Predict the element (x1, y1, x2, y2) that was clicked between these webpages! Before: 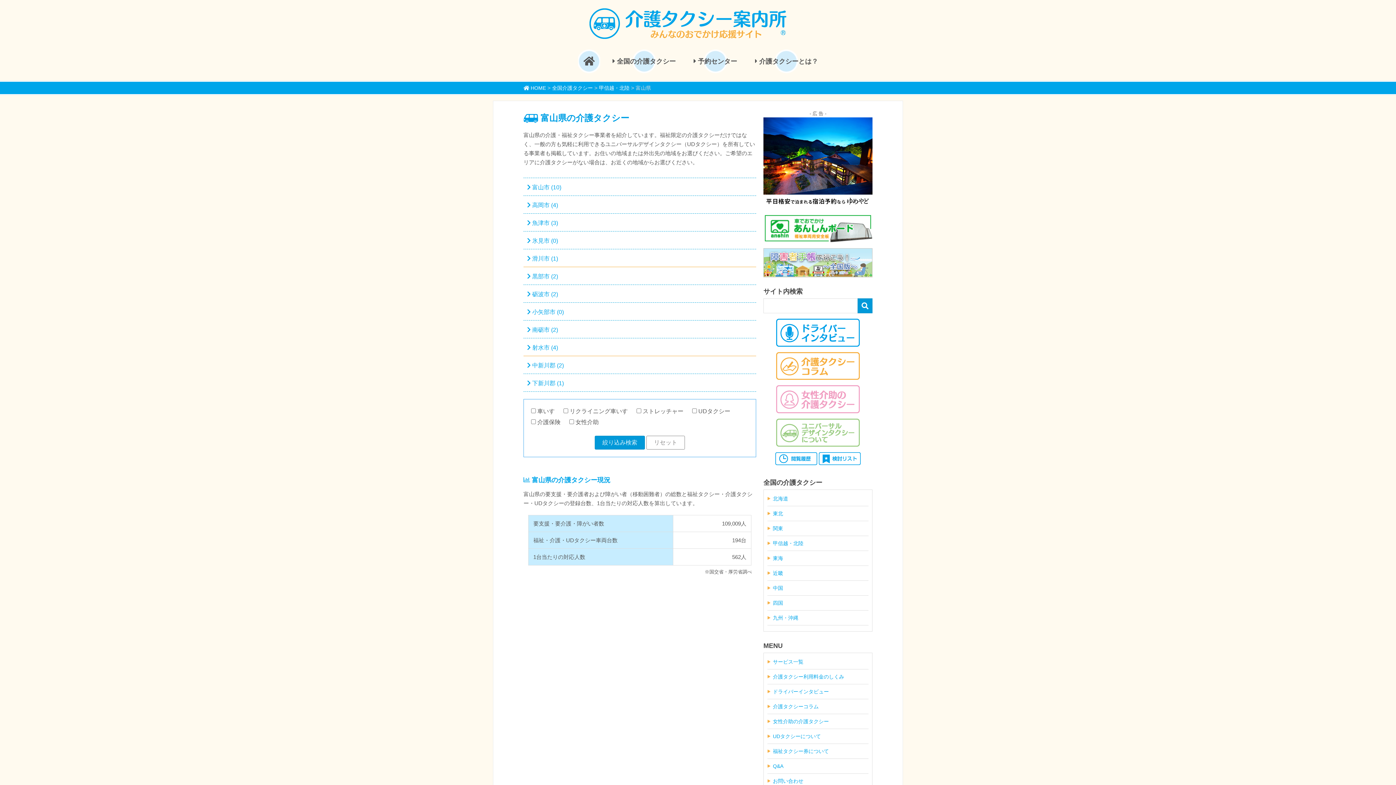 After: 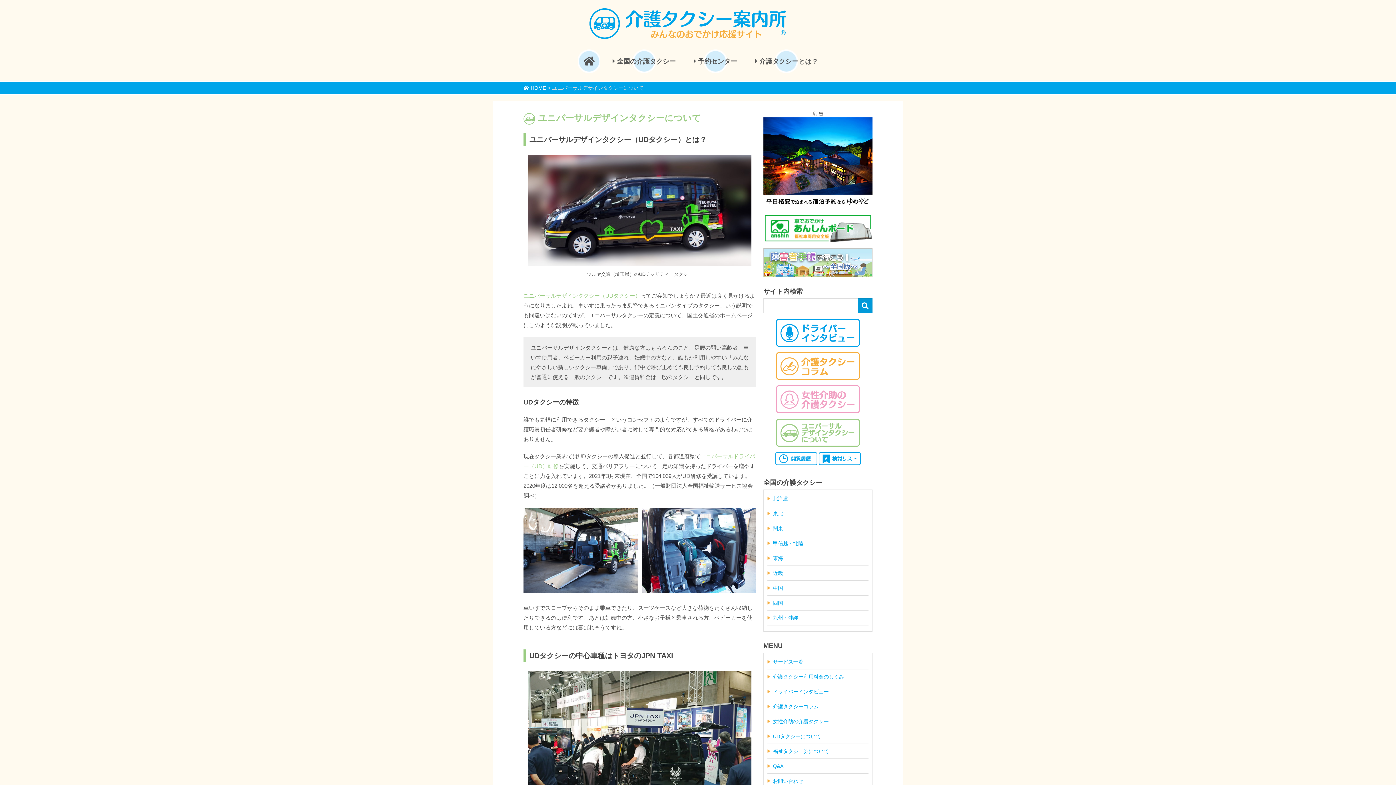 Action: bbox: (763, 418, 872, 446)